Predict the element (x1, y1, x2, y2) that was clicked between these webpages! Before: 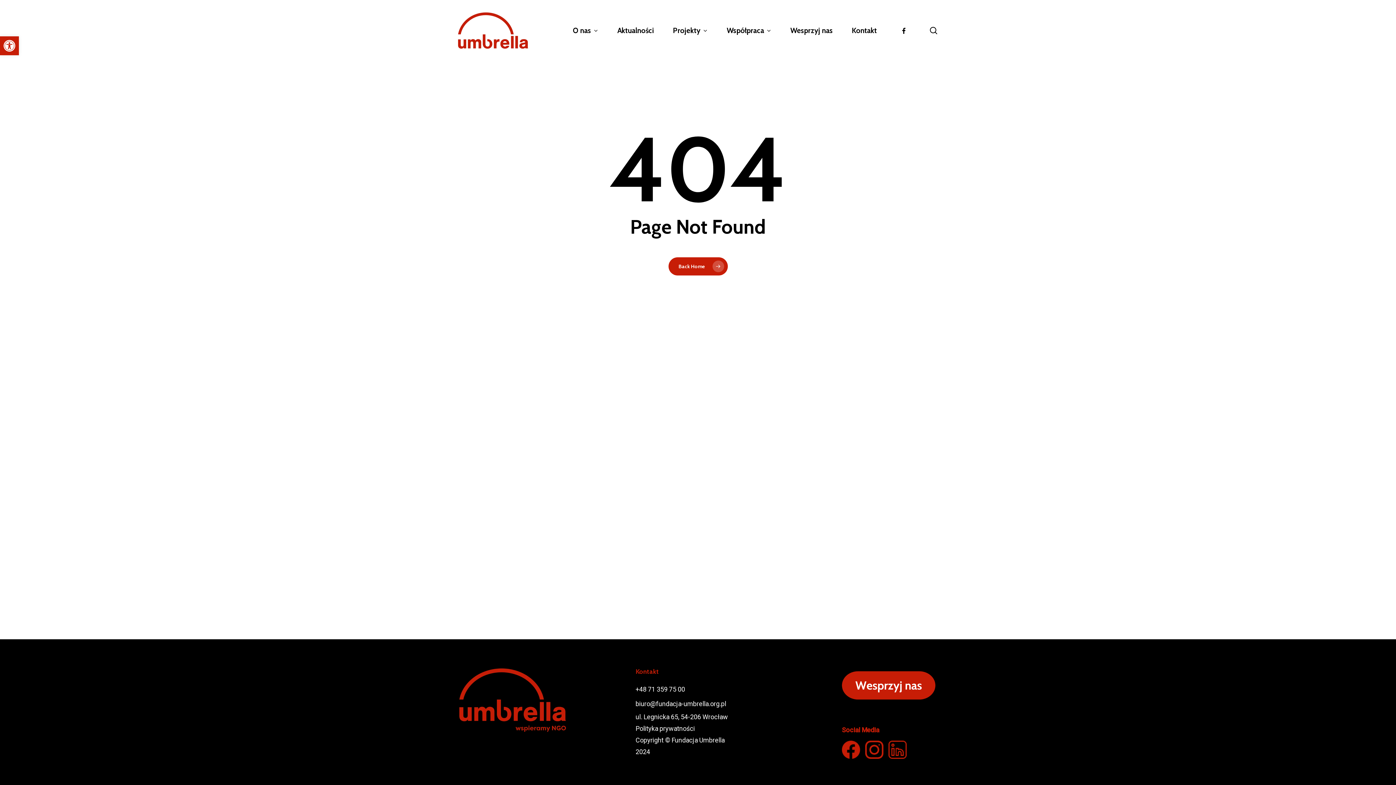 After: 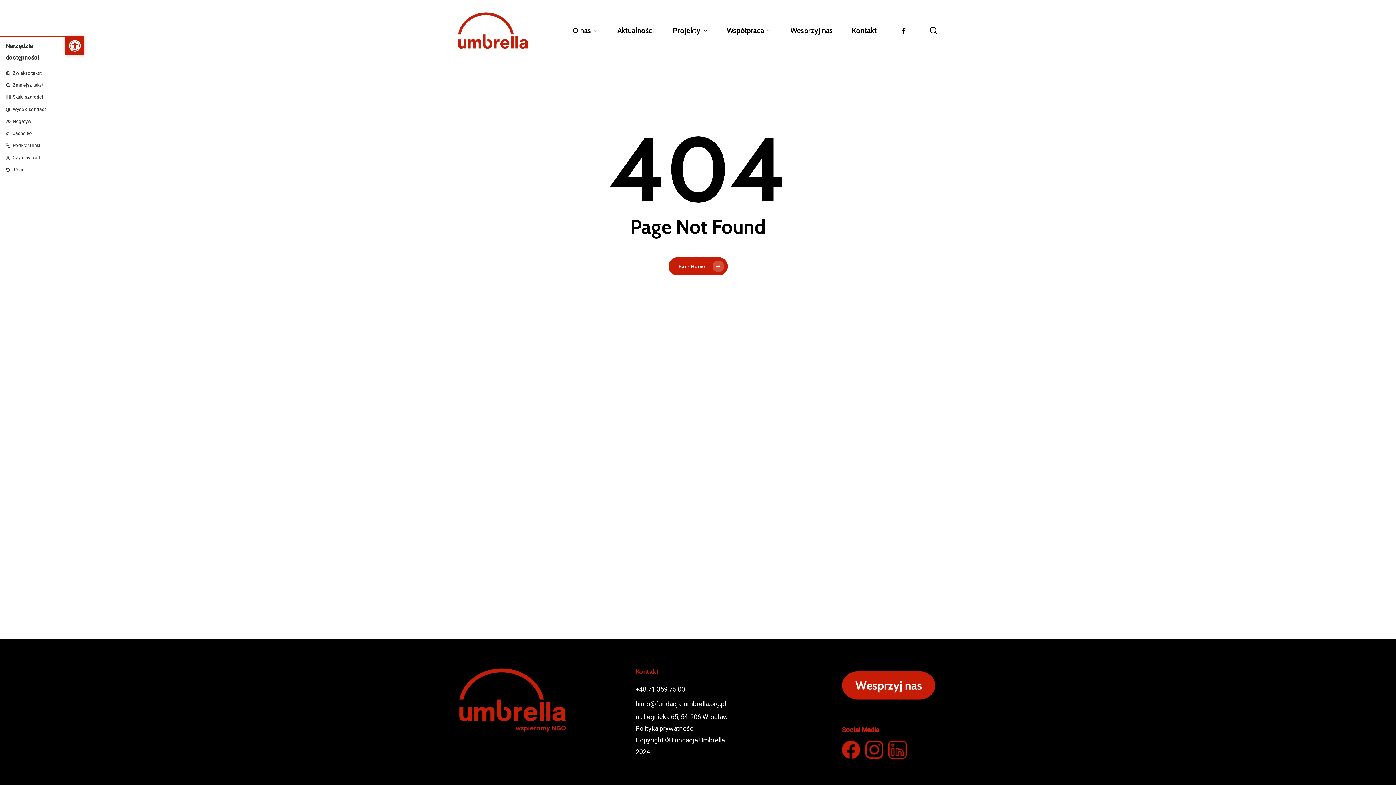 Action: bbox: (0, 36, 18, 55) label: Open toolbar